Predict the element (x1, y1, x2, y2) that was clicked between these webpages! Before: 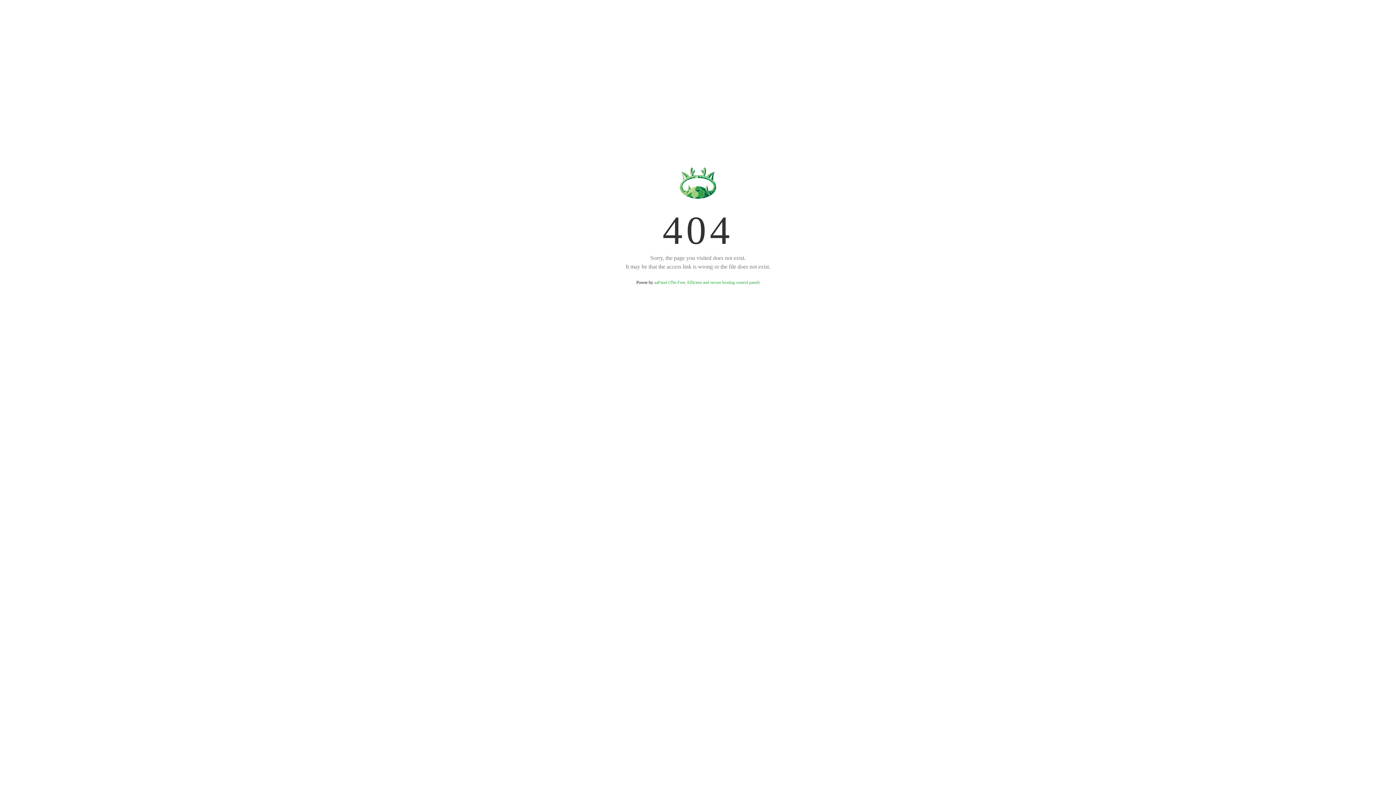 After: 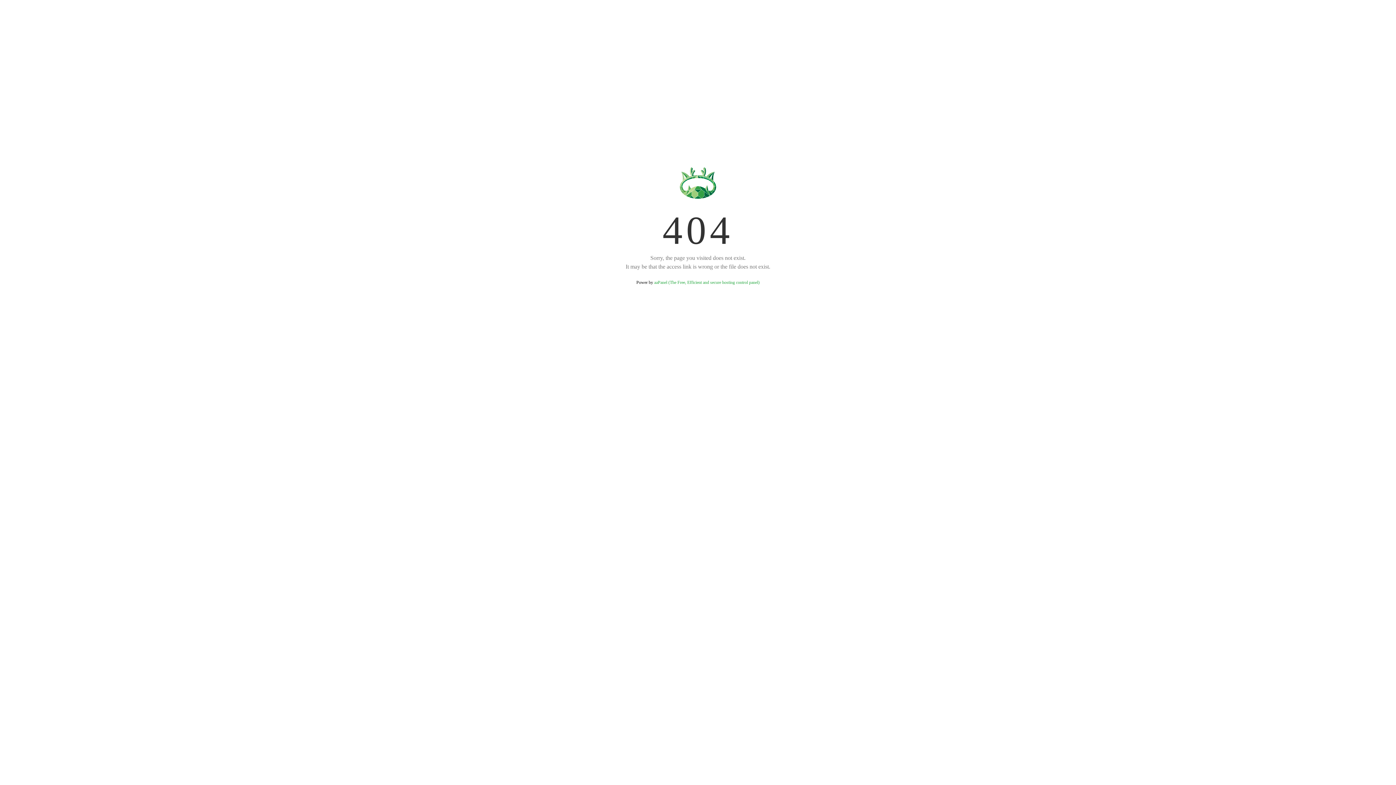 Action: label: aaPanel (The Free, Efficient and secure hosting control panel) bbox: (654, 280, 759, 285)